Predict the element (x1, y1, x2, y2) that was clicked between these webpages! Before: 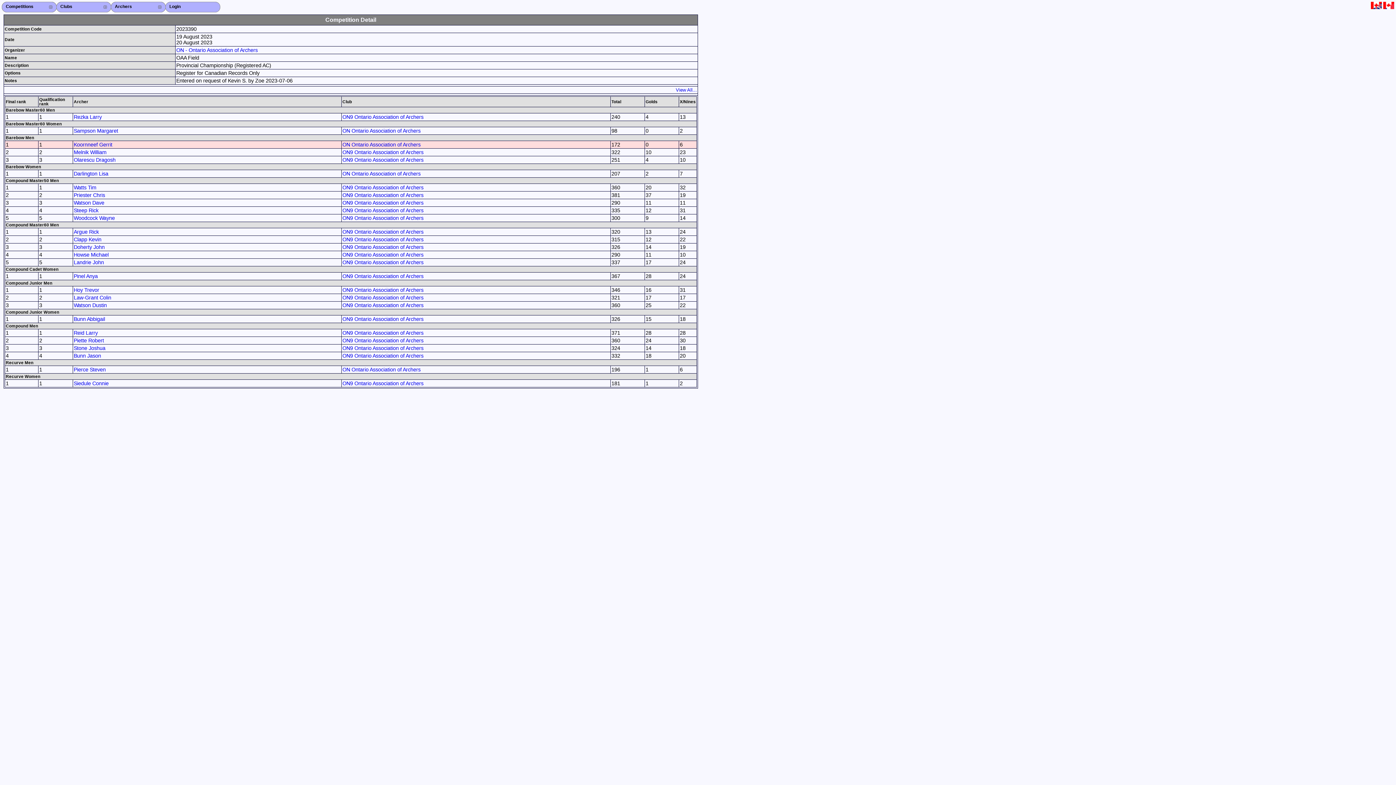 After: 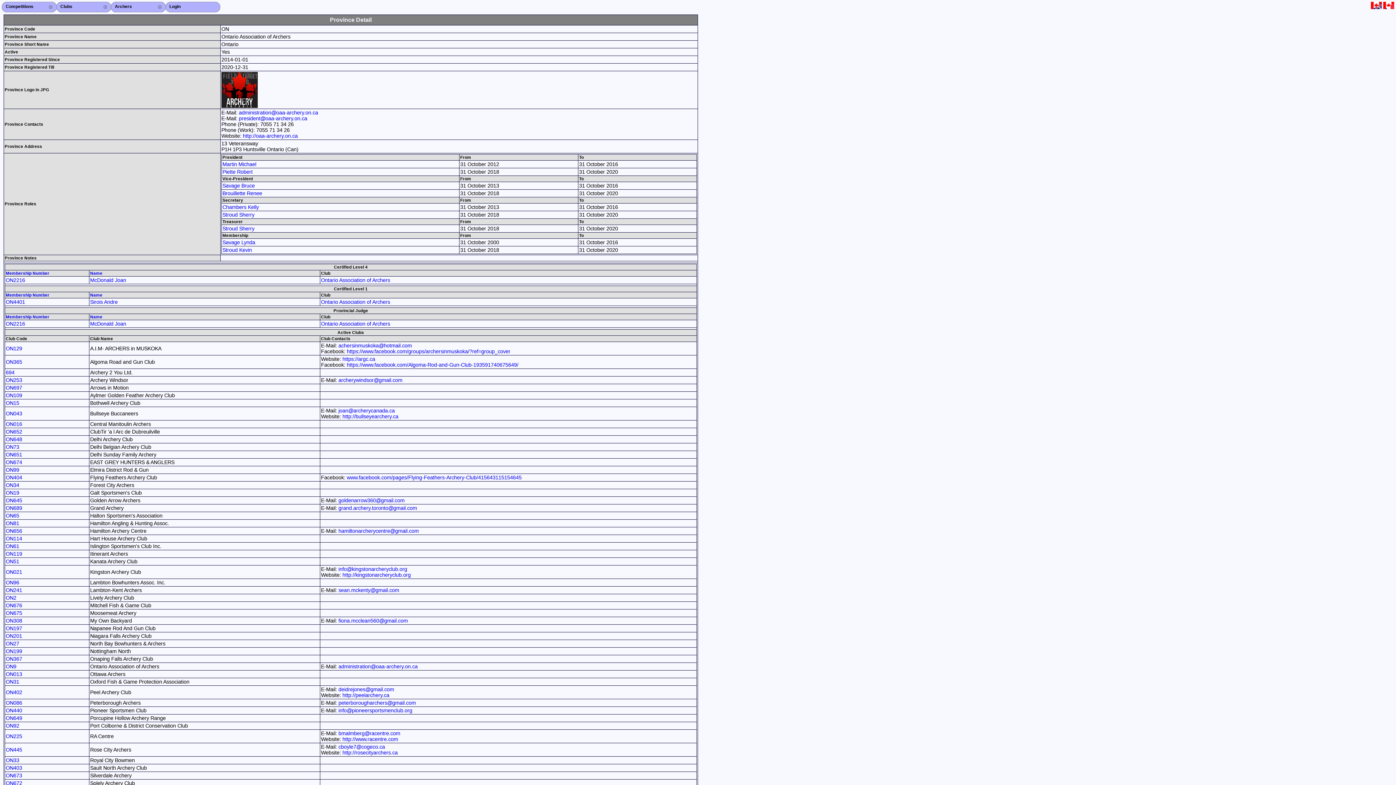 Action: bbox: (342, 141, 420, 147) label: ON Ontario Association of Archers